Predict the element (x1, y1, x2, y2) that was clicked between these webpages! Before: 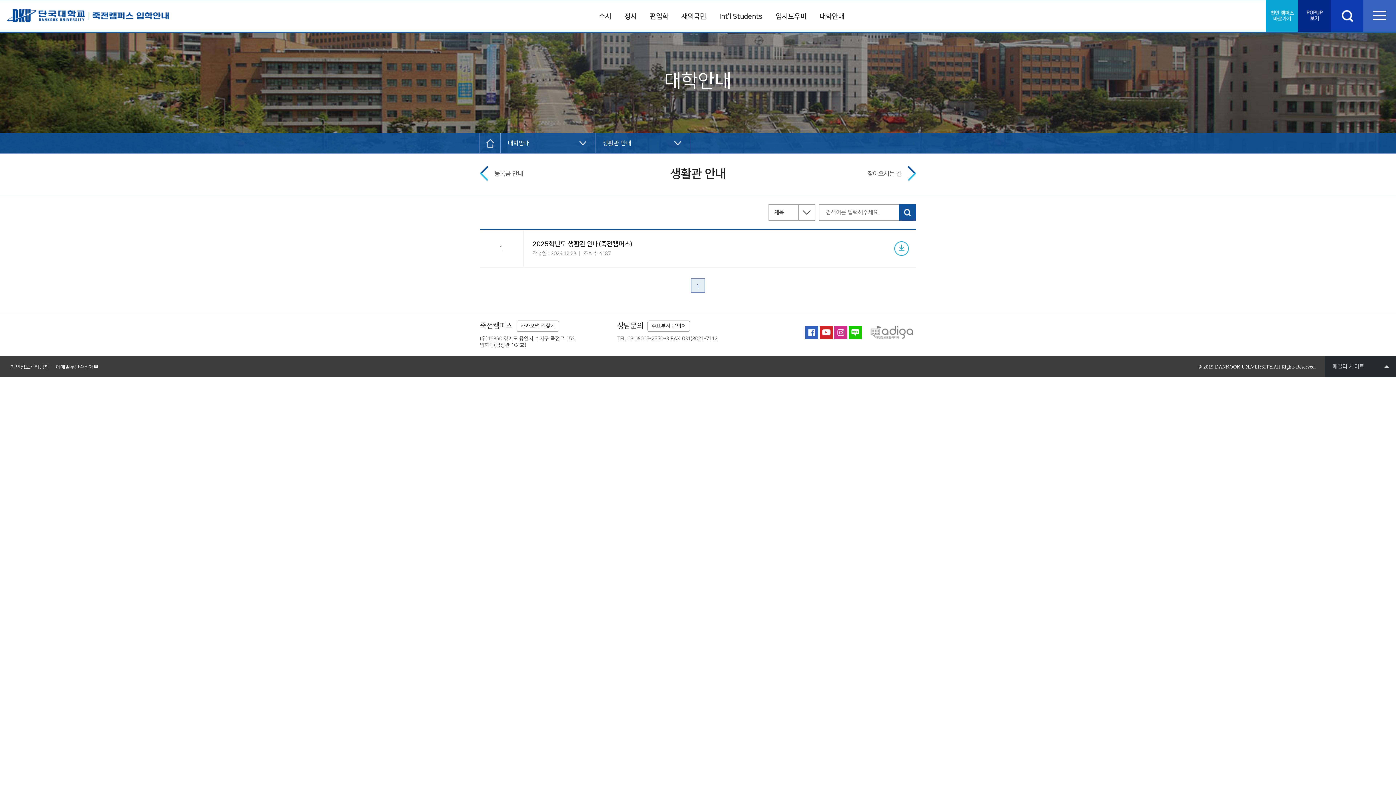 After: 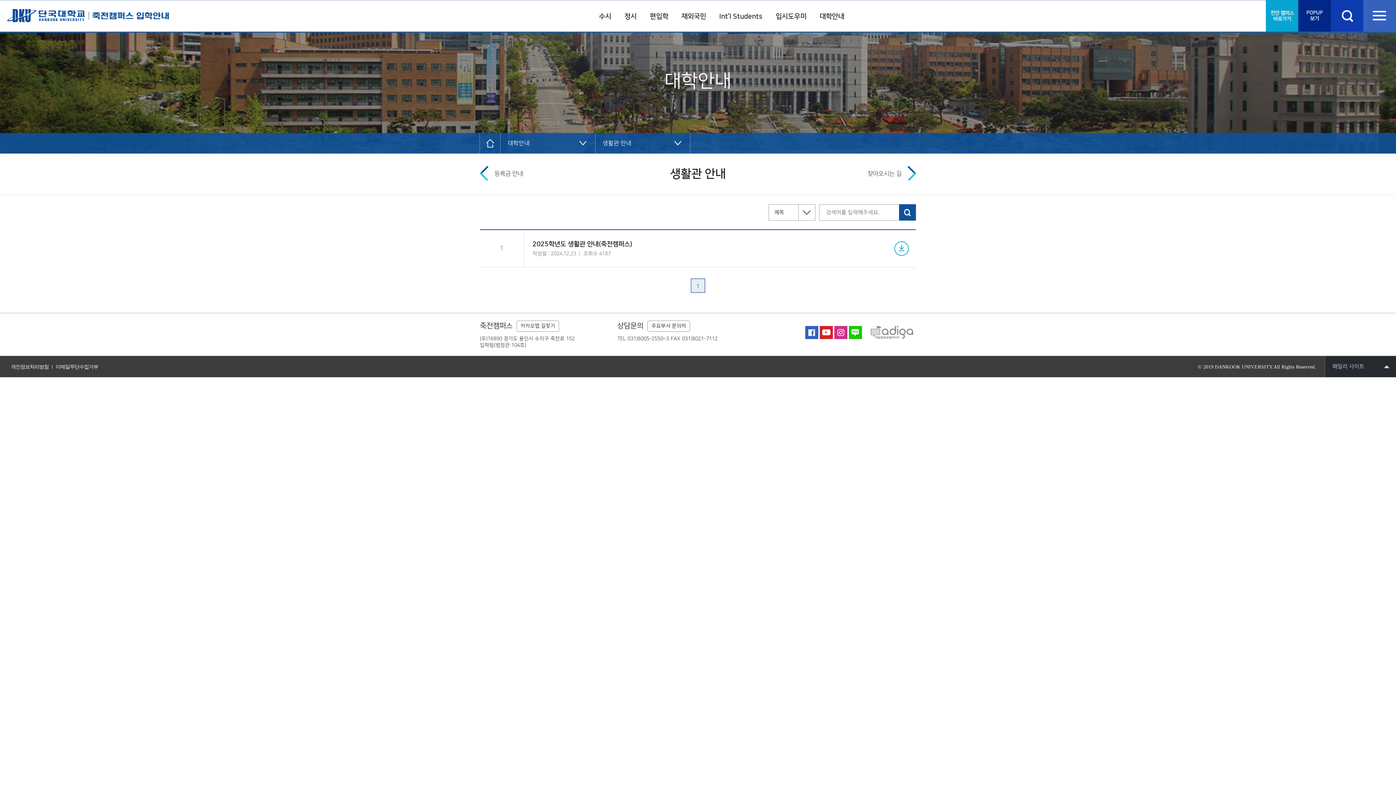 Action: bbox: (516, 320, 559, 332) label: 카카오맵 길찾기